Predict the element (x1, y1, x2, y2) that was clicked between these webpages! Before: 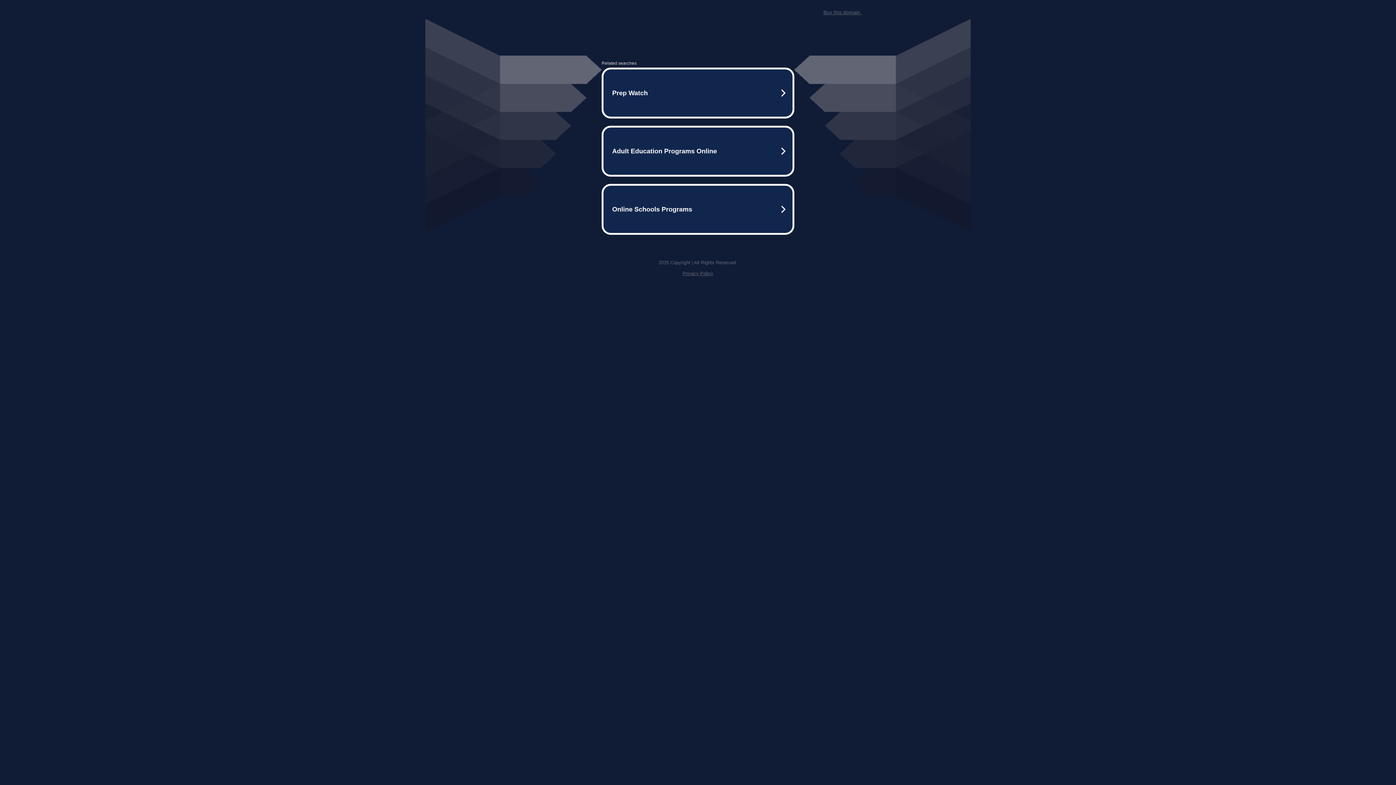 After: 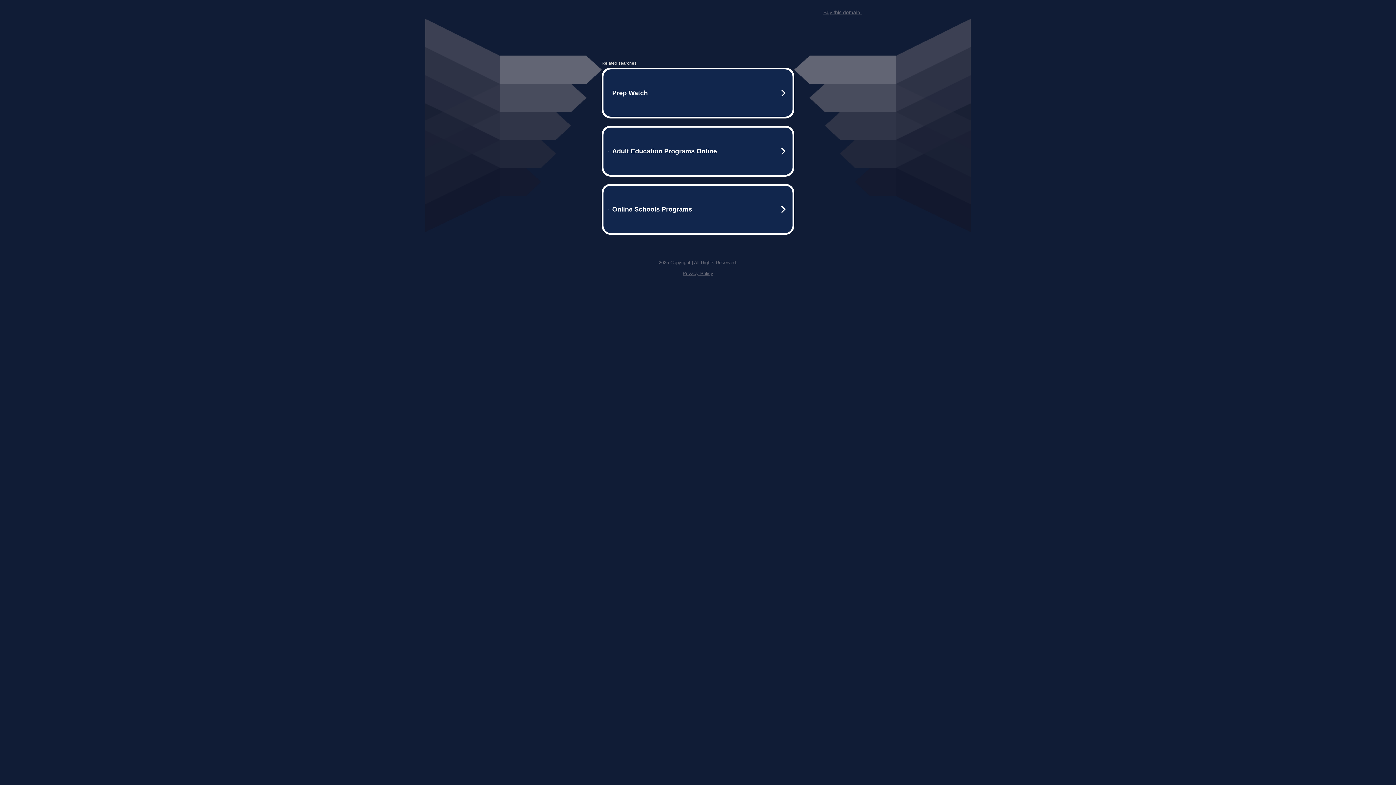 Action: label: Privacy Policy bbox: (682, 259, 713, 264)